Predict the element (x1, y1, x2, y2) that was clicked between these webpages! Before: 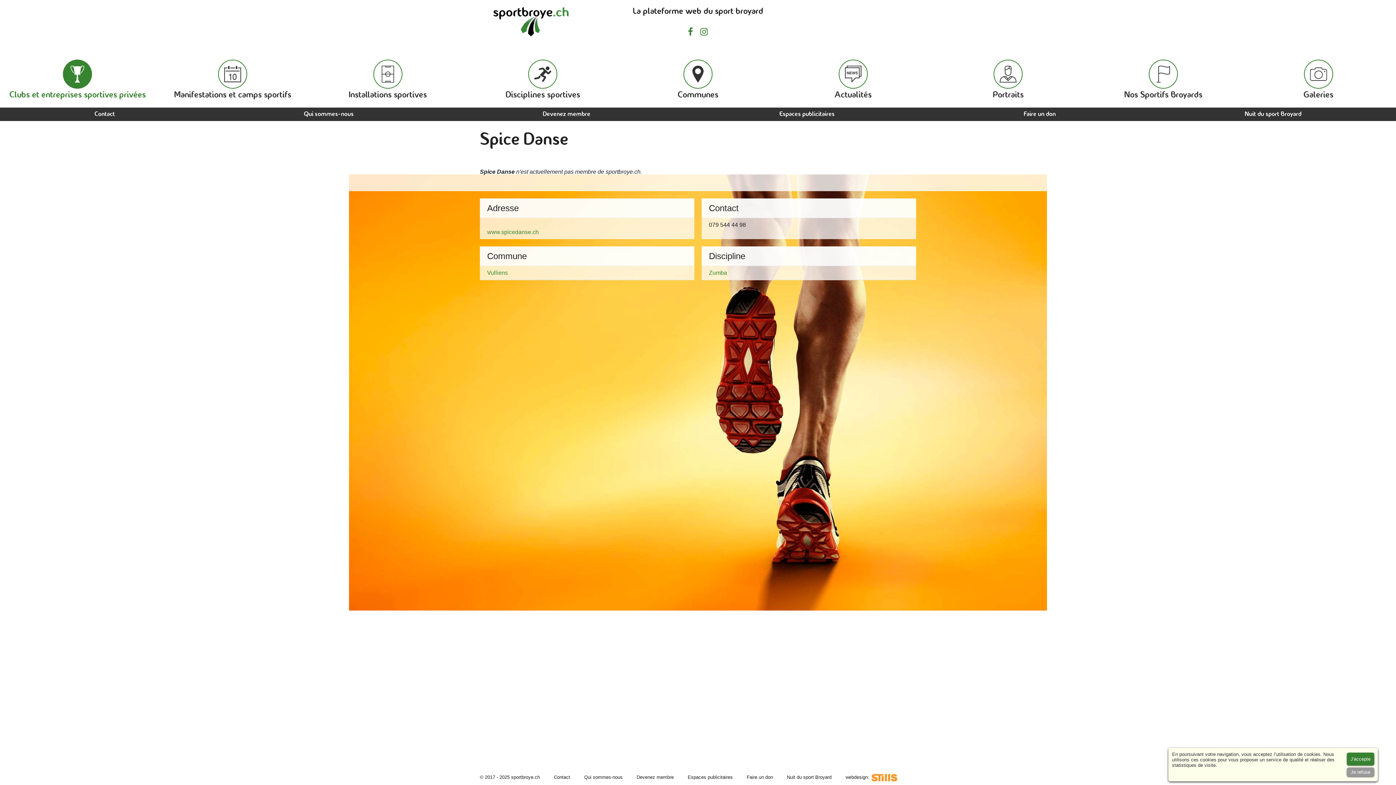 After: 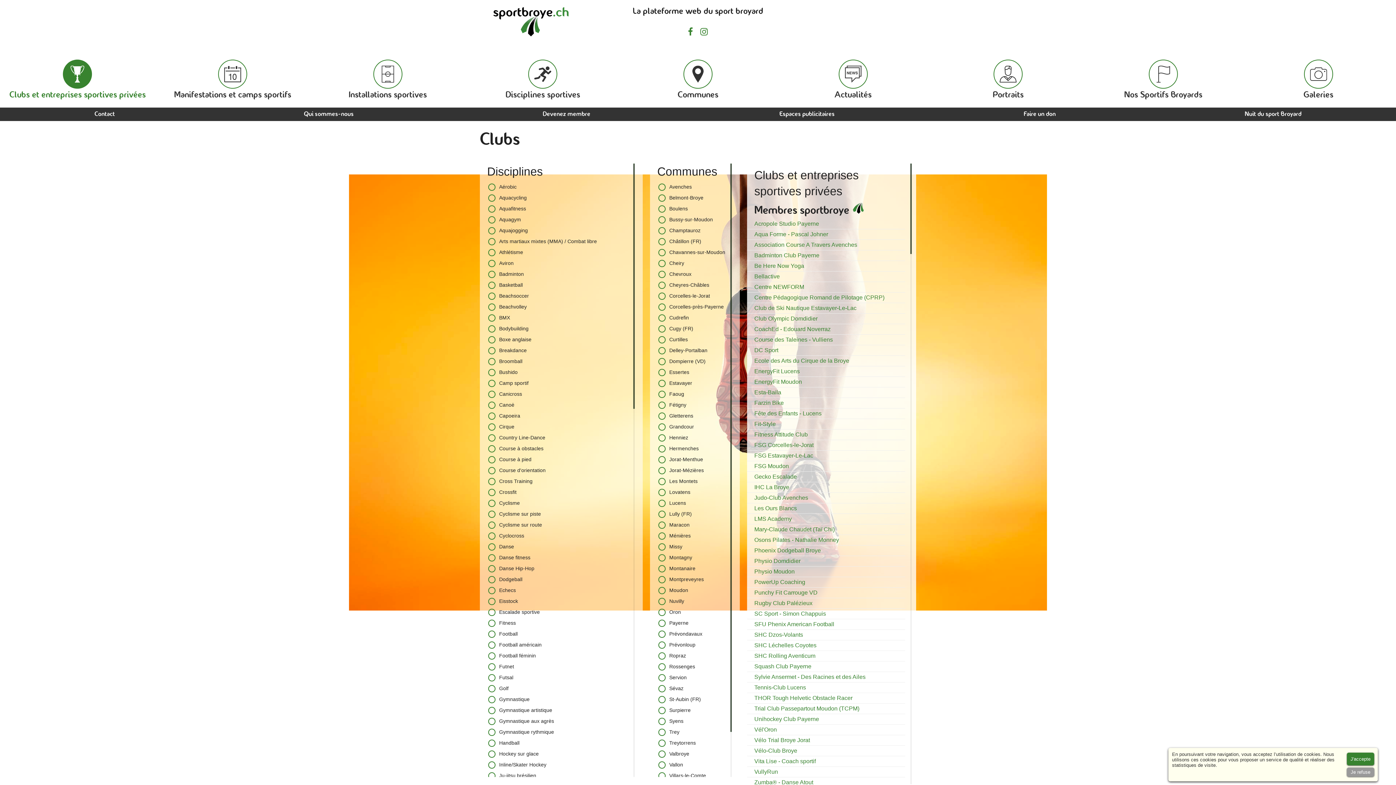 Action: label: Clubs et entreprises sportives privées bbox: (5, 59, 149, 99)